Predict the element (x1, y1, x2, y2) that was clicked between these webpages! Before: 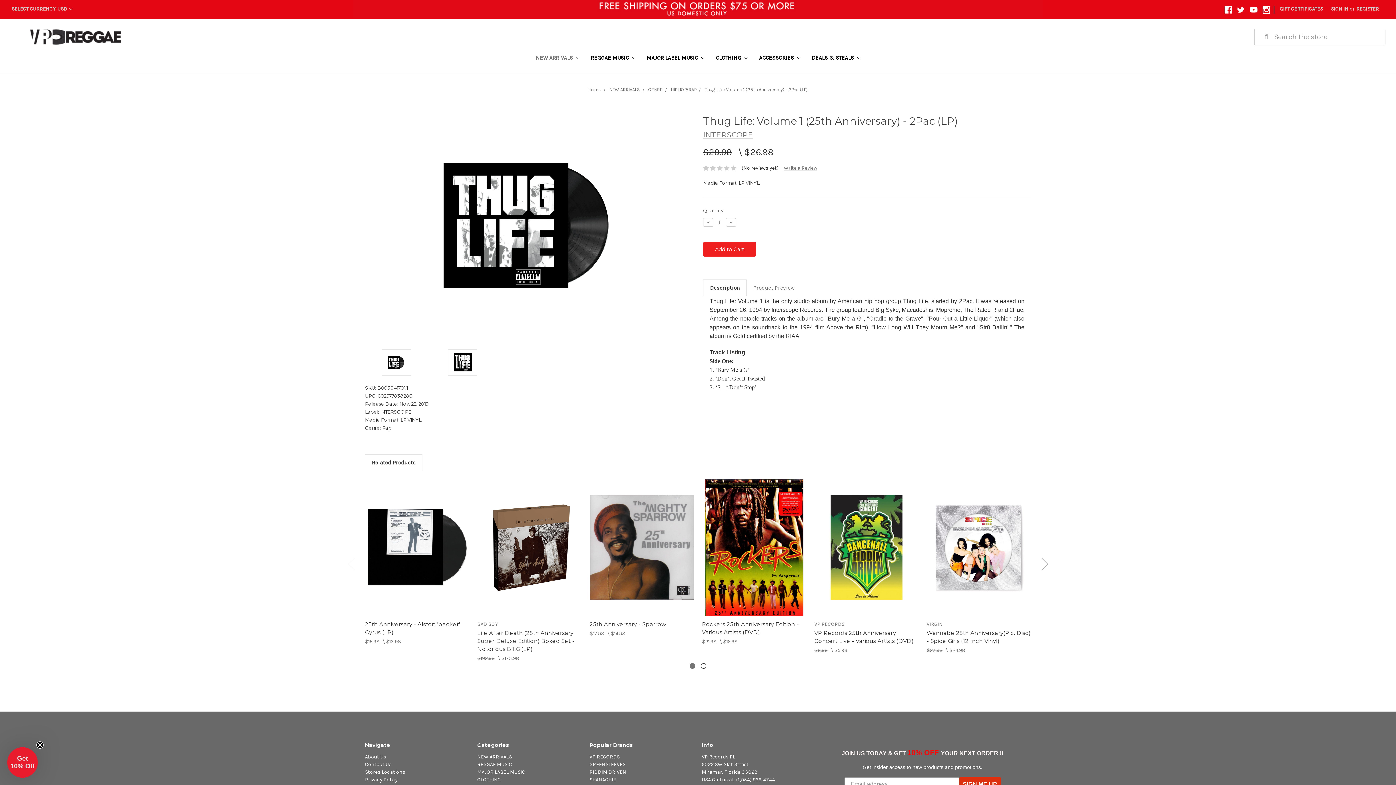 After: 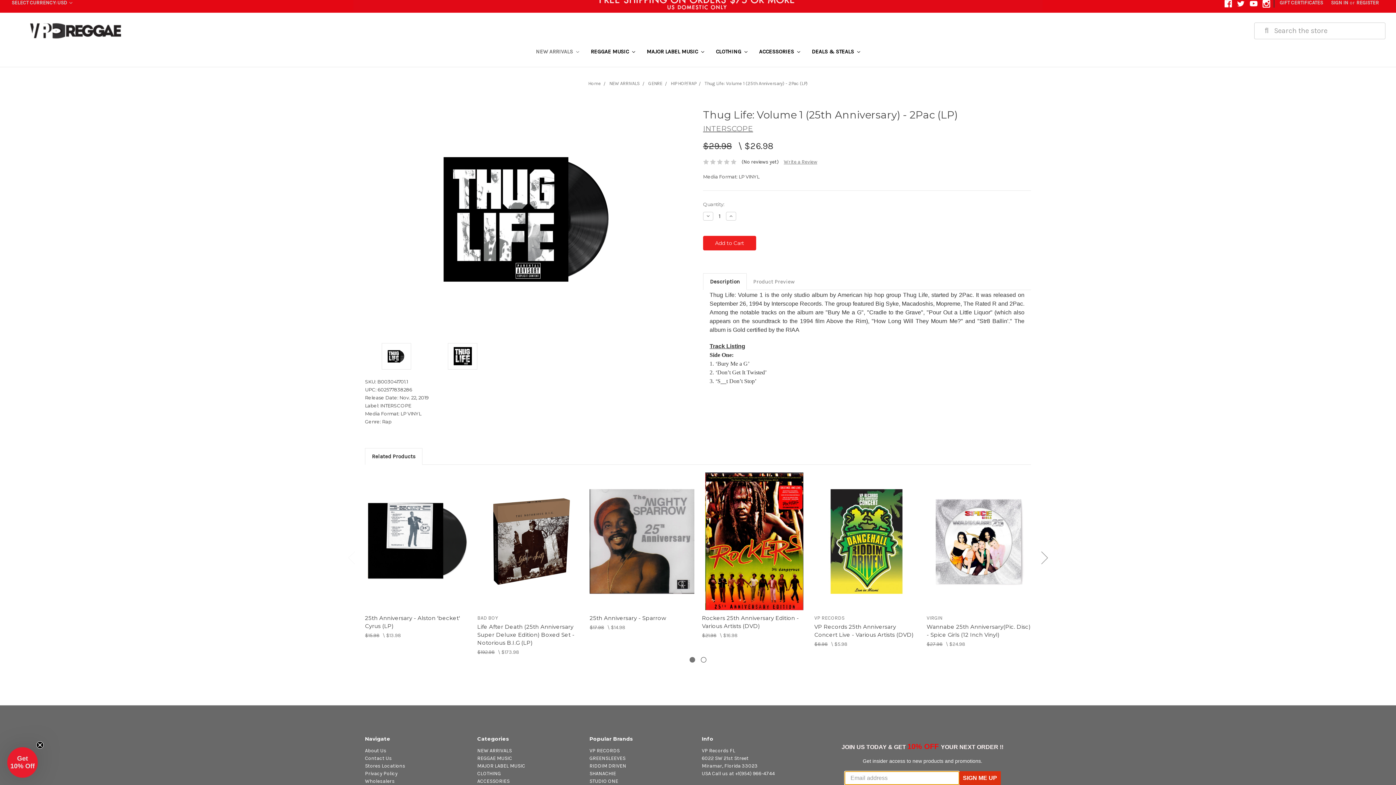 Action: label: SIGN ME UP bbox: (959, 777, 1000, 791)